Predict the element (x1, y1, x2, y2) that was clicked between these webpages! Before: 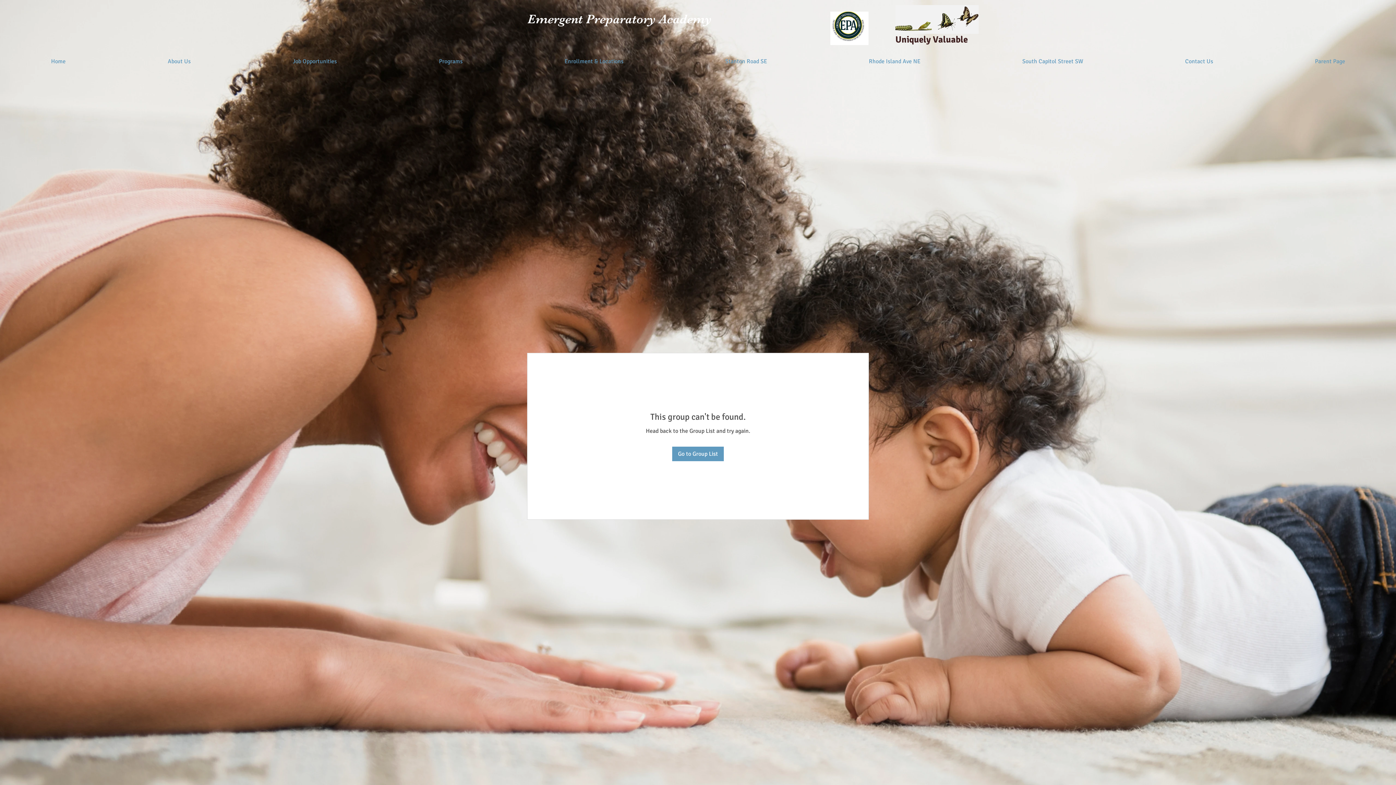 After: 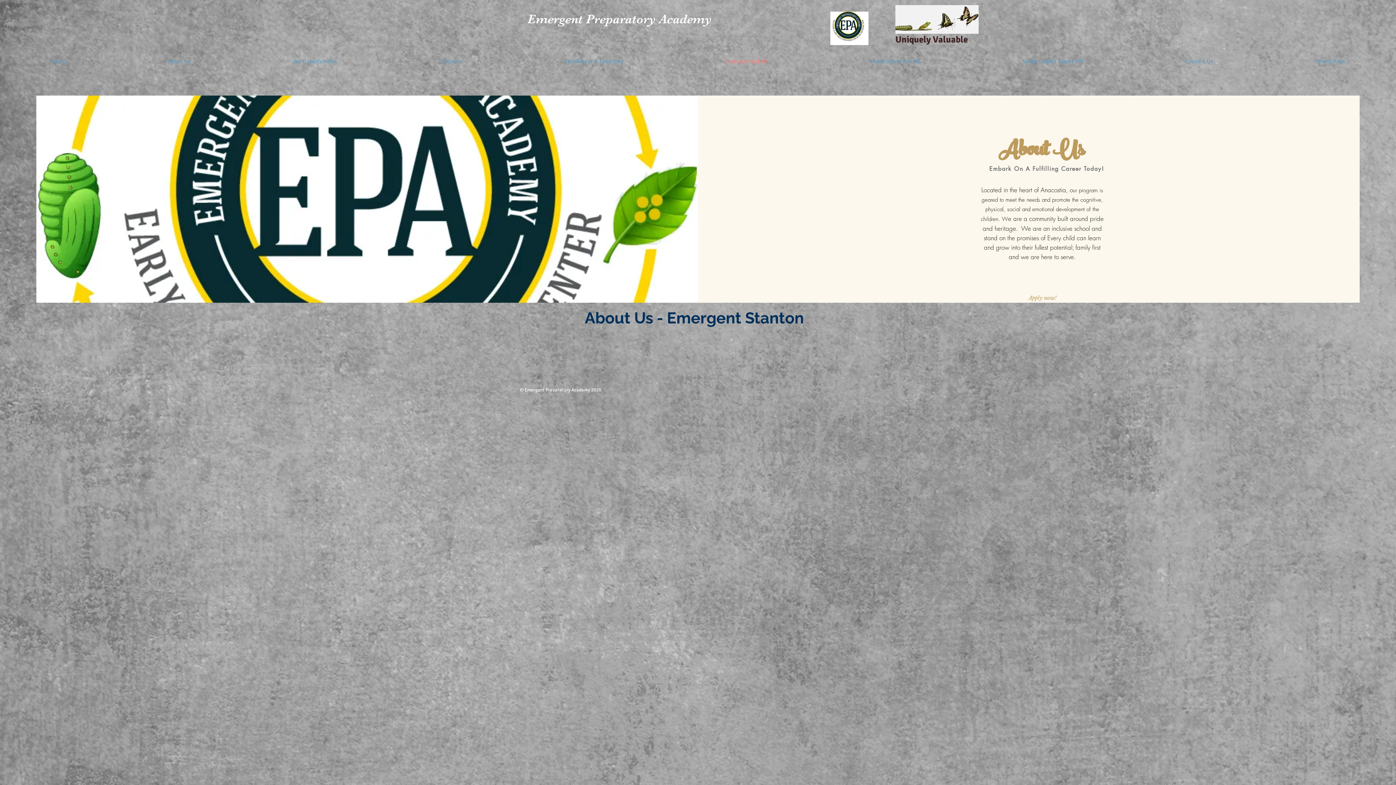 Action: label: Stanton Road SE bbox: (674, 55, 818, 68)